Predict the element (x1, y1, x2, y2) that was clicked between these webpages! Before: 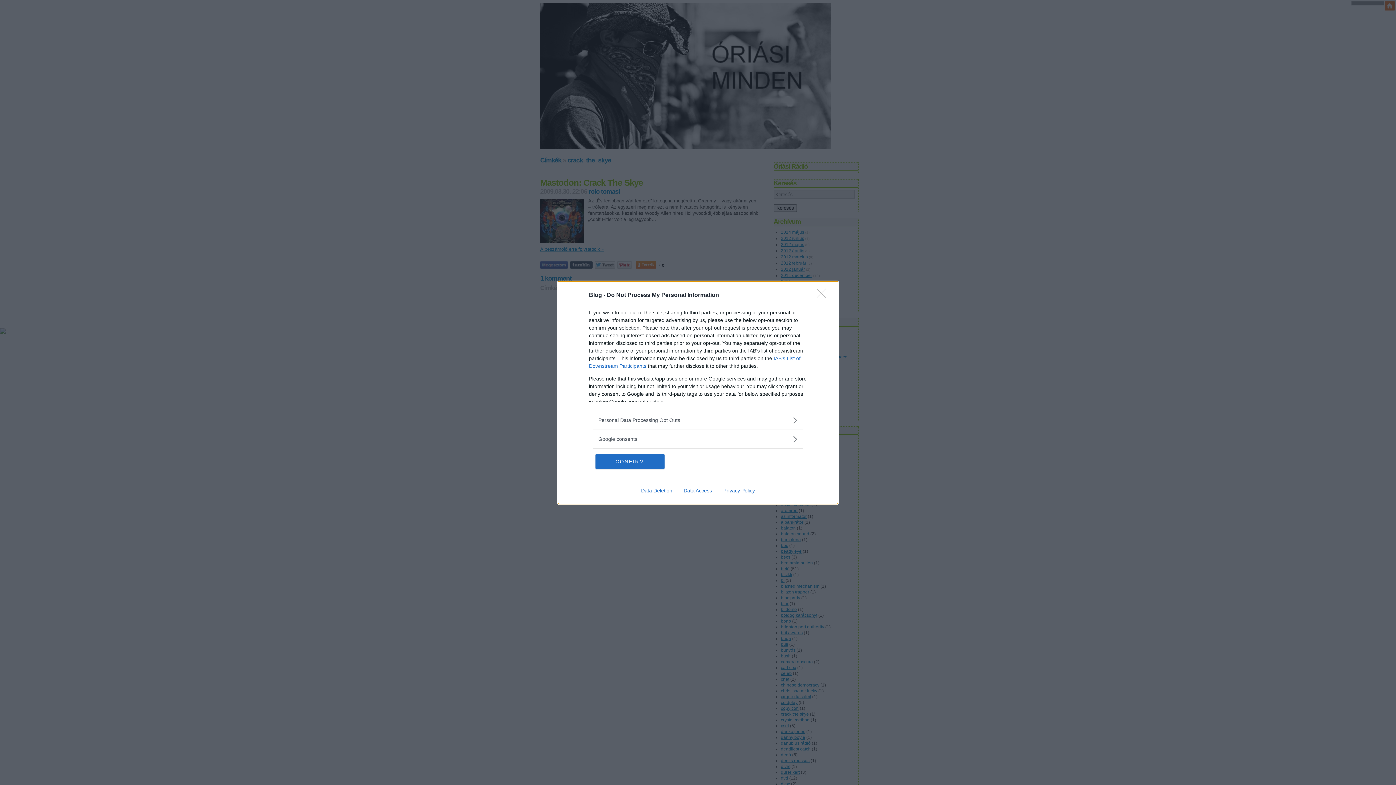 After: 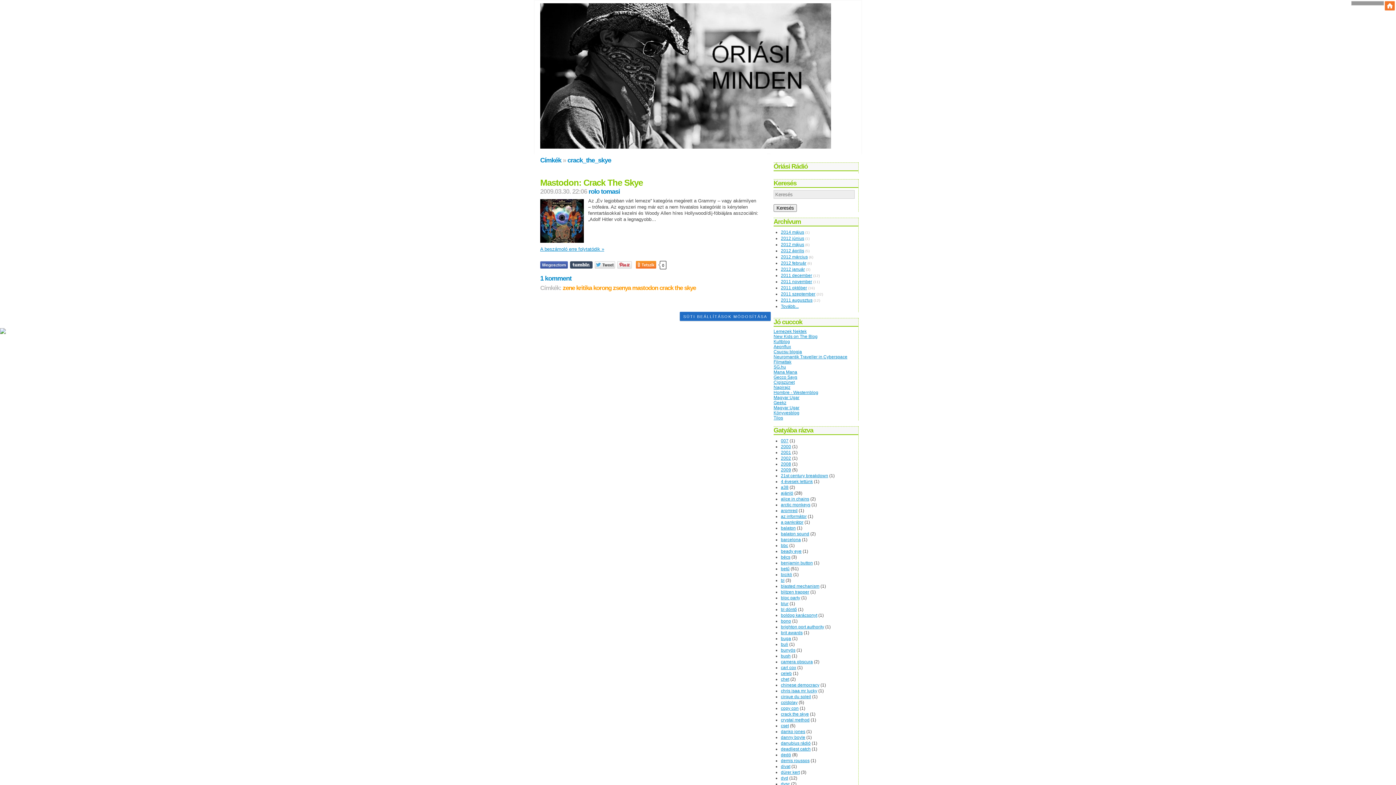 Action: label: CONFIRM bbox: (595, 454, 664, 468)